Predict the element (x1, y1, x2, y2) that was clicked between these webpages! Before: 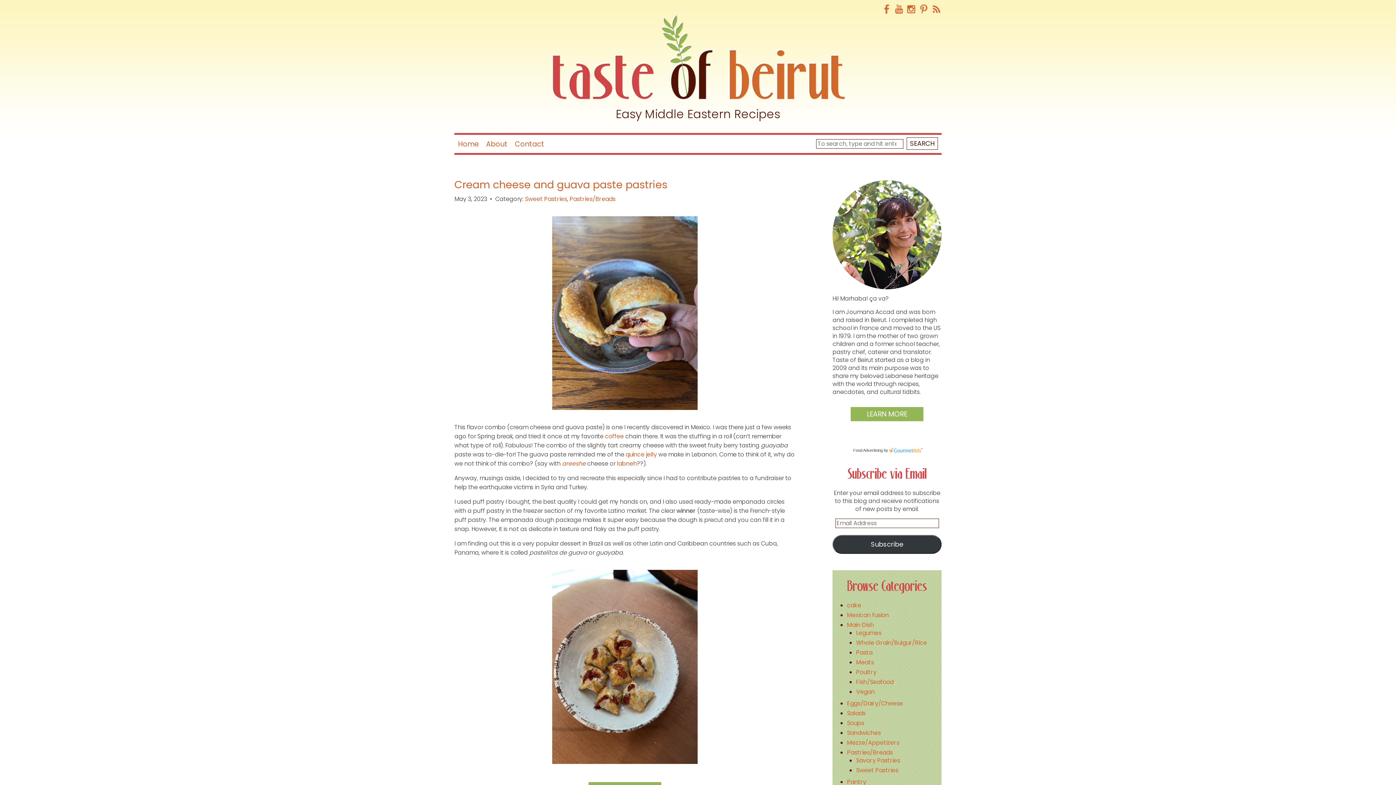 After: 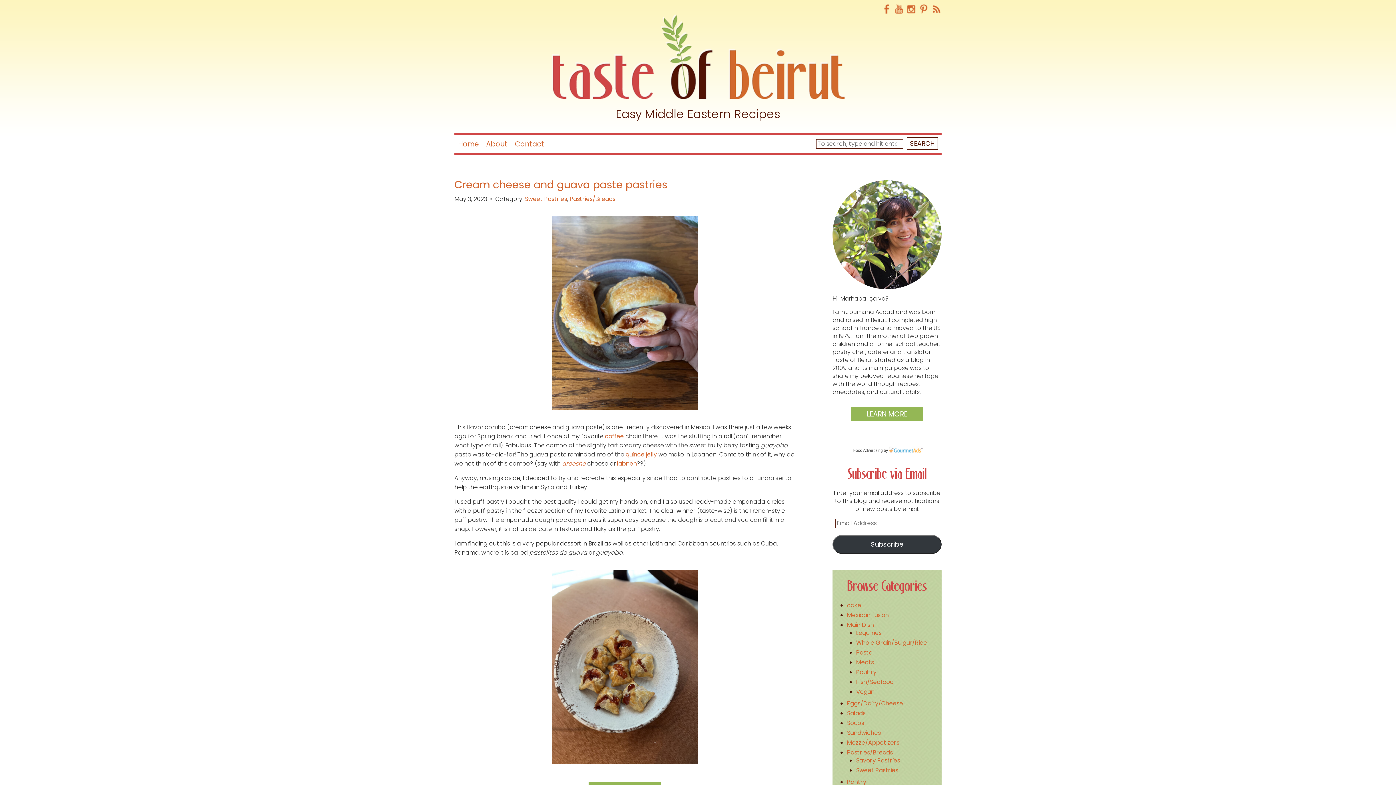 Action: label: Meats bbox: (856, 658, 874, 666)